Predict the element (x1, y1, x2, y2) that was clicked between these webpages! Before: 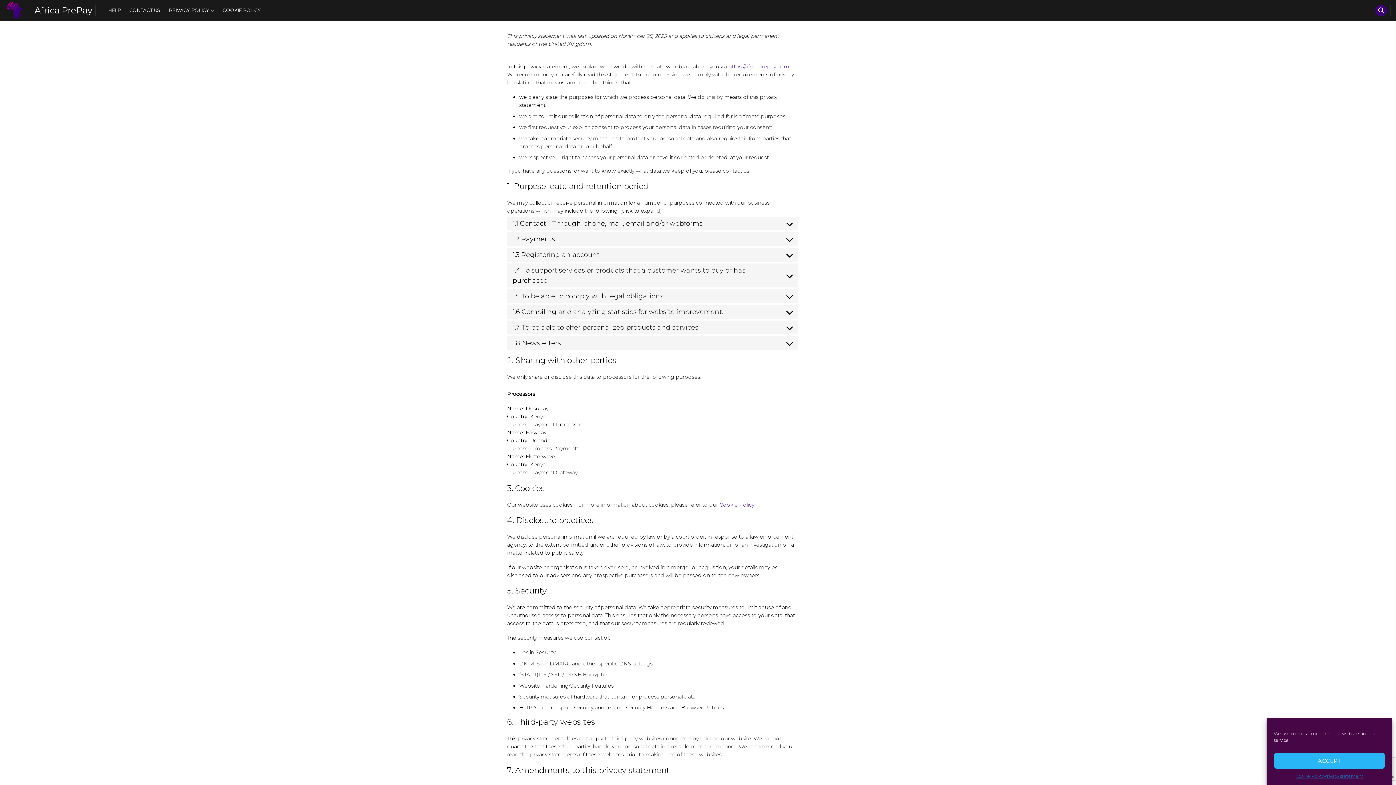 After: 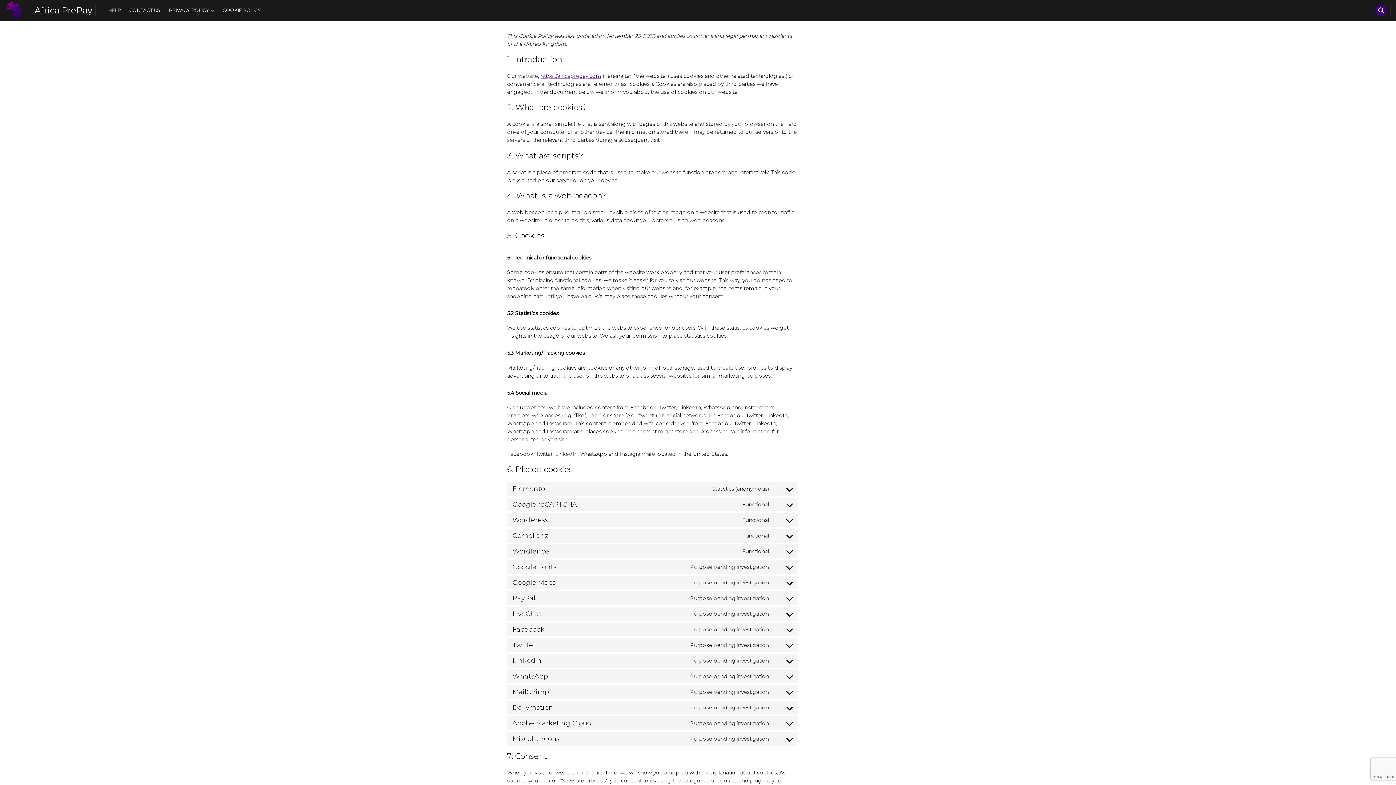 Action: label: Cookie Policy bbox: (719, 501, 754, 508)